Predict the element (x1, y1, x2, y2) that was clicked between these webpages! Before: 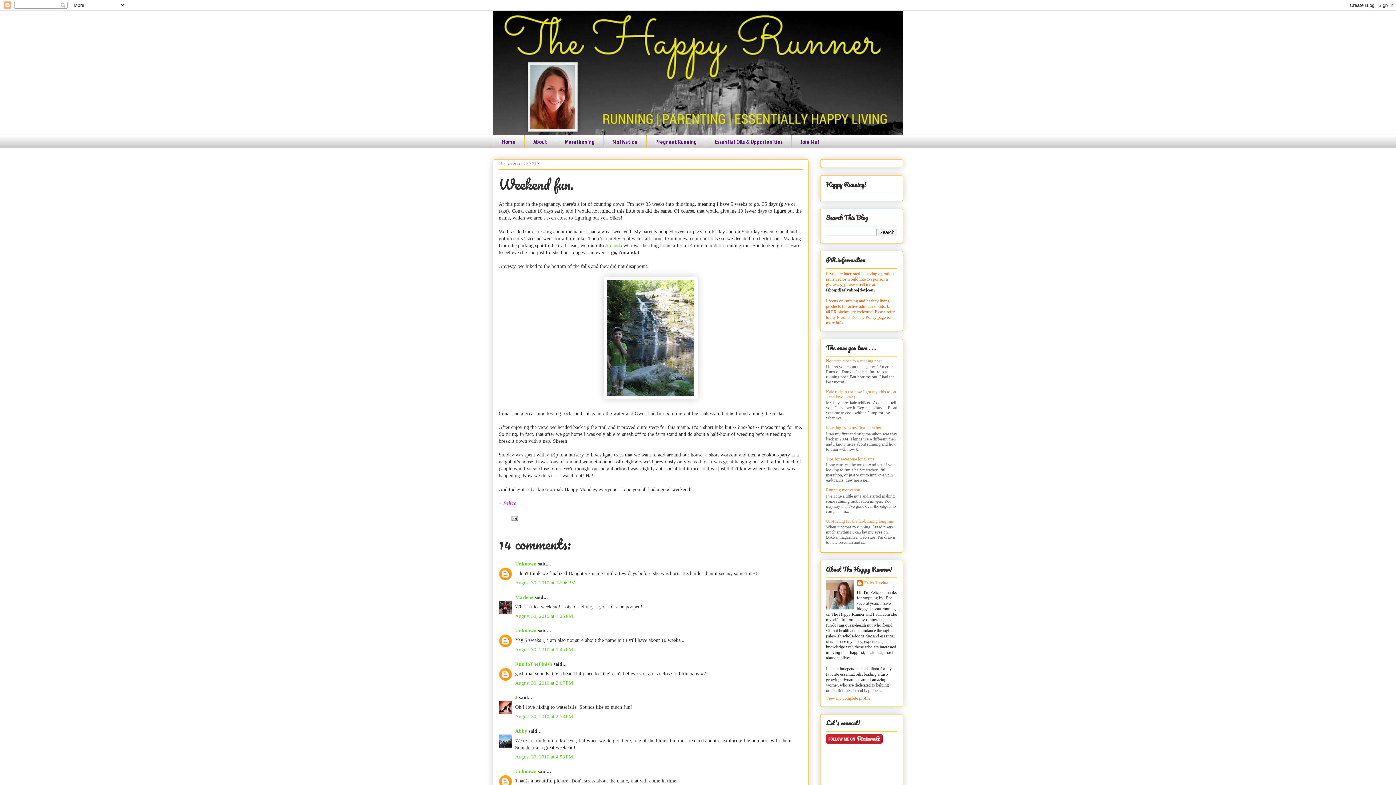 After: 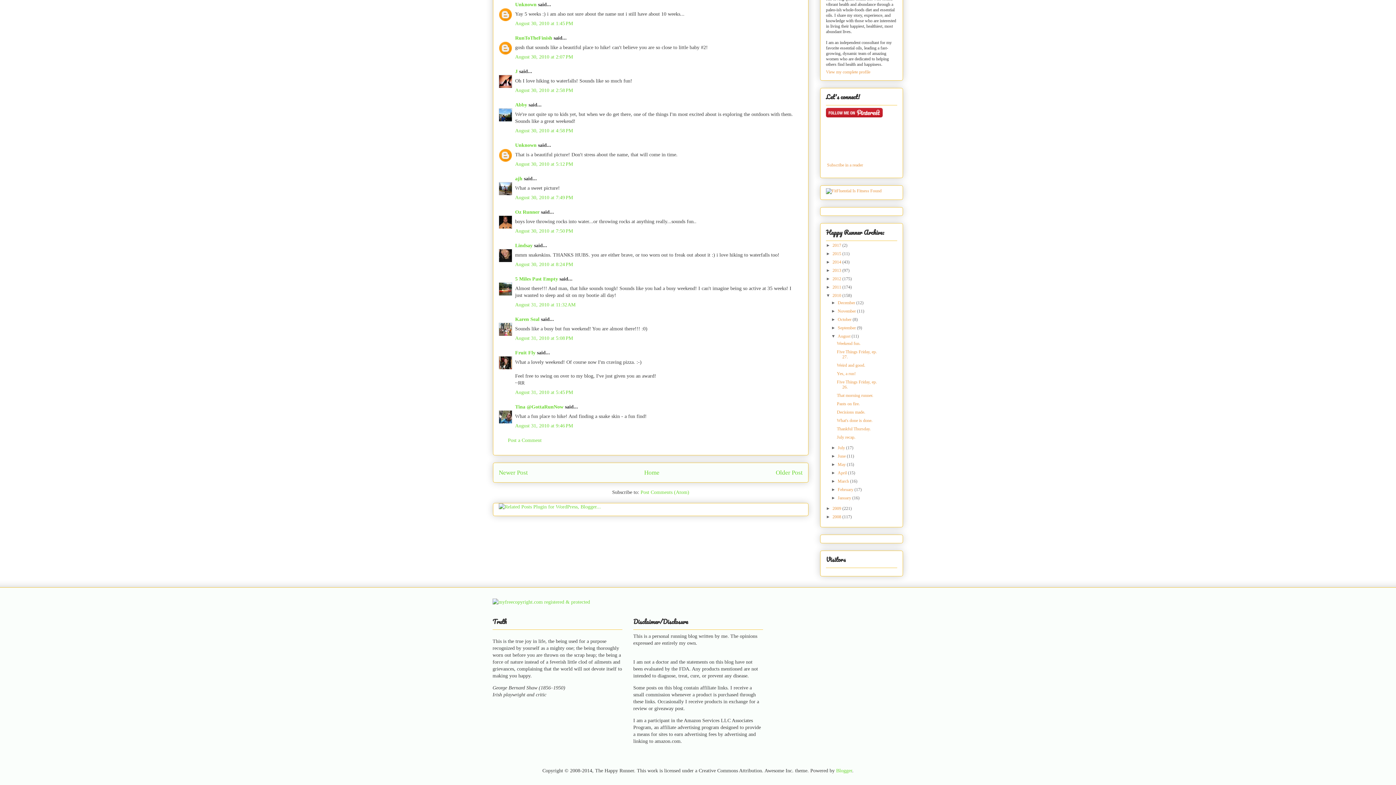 Action: bbox: (515, 754, 573, 760) label: August 30, 2010 at 4:58 PM